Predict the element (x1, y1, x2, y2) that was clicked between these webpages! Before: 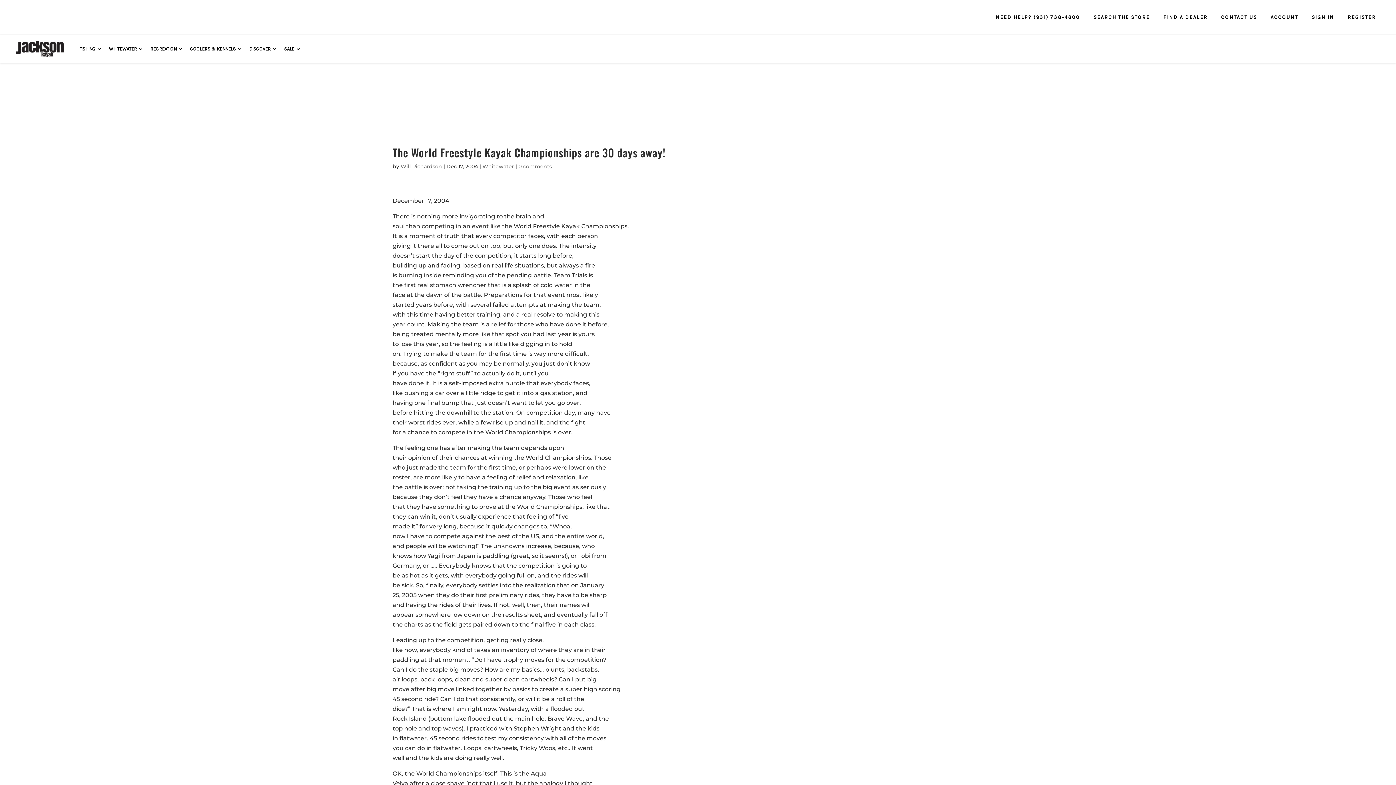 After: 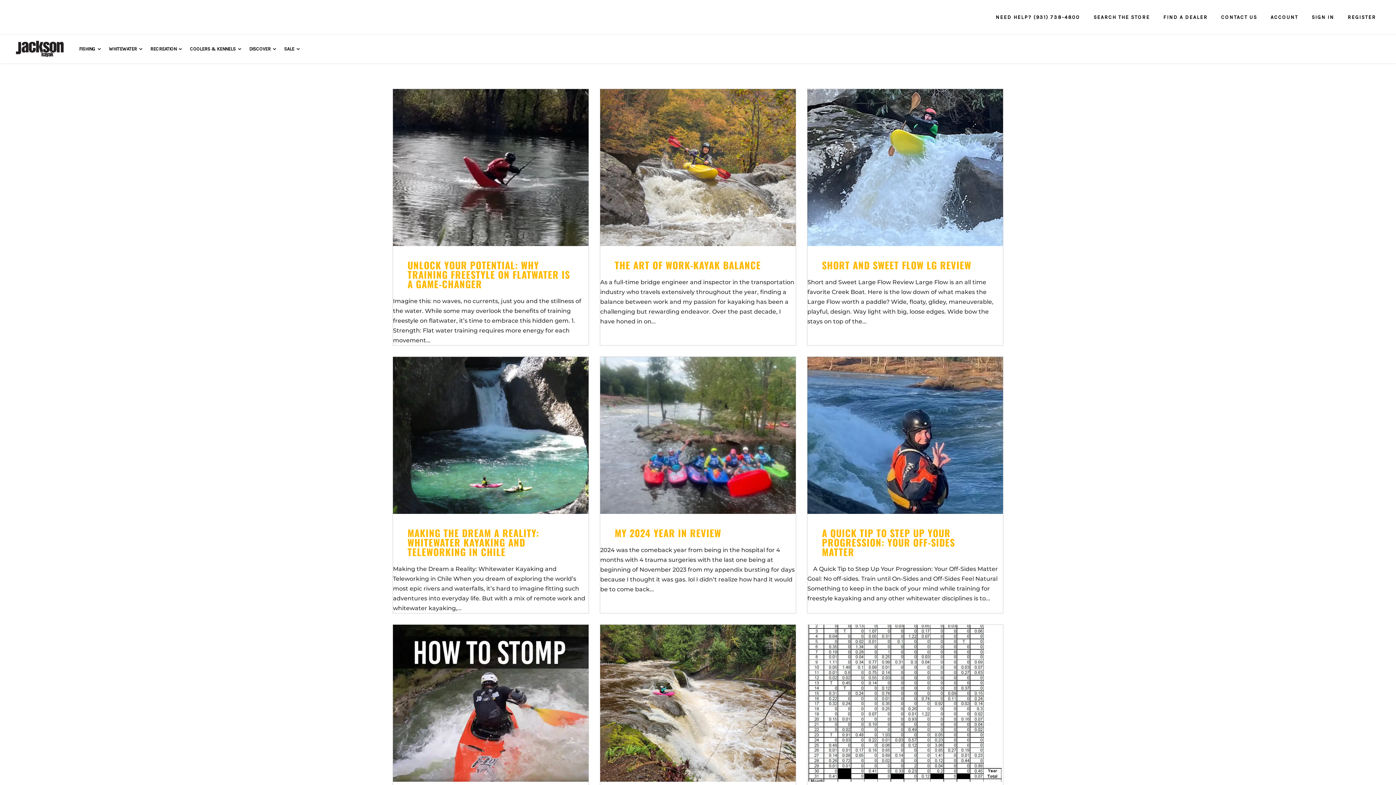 Action: bbox: (482, 163, 514, 169) label: Whitewater